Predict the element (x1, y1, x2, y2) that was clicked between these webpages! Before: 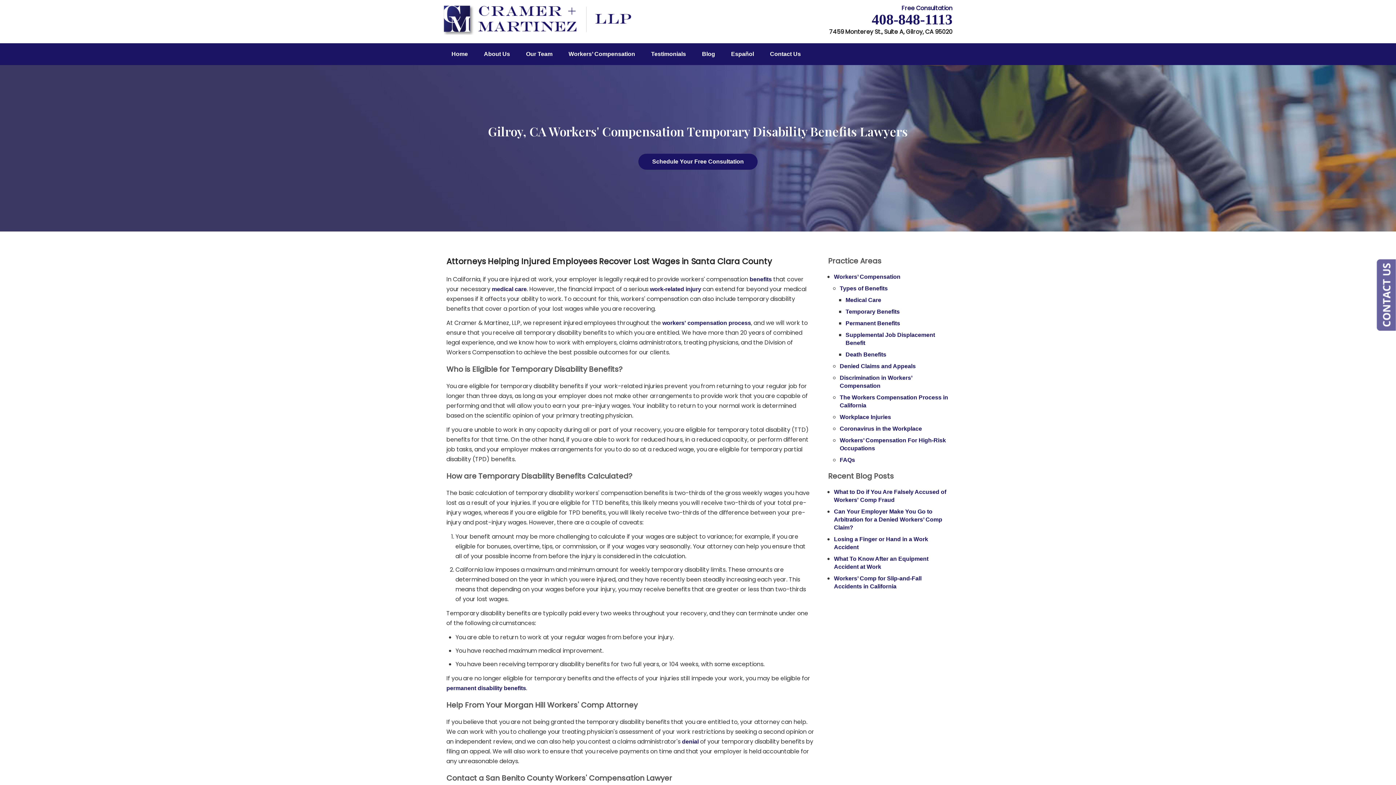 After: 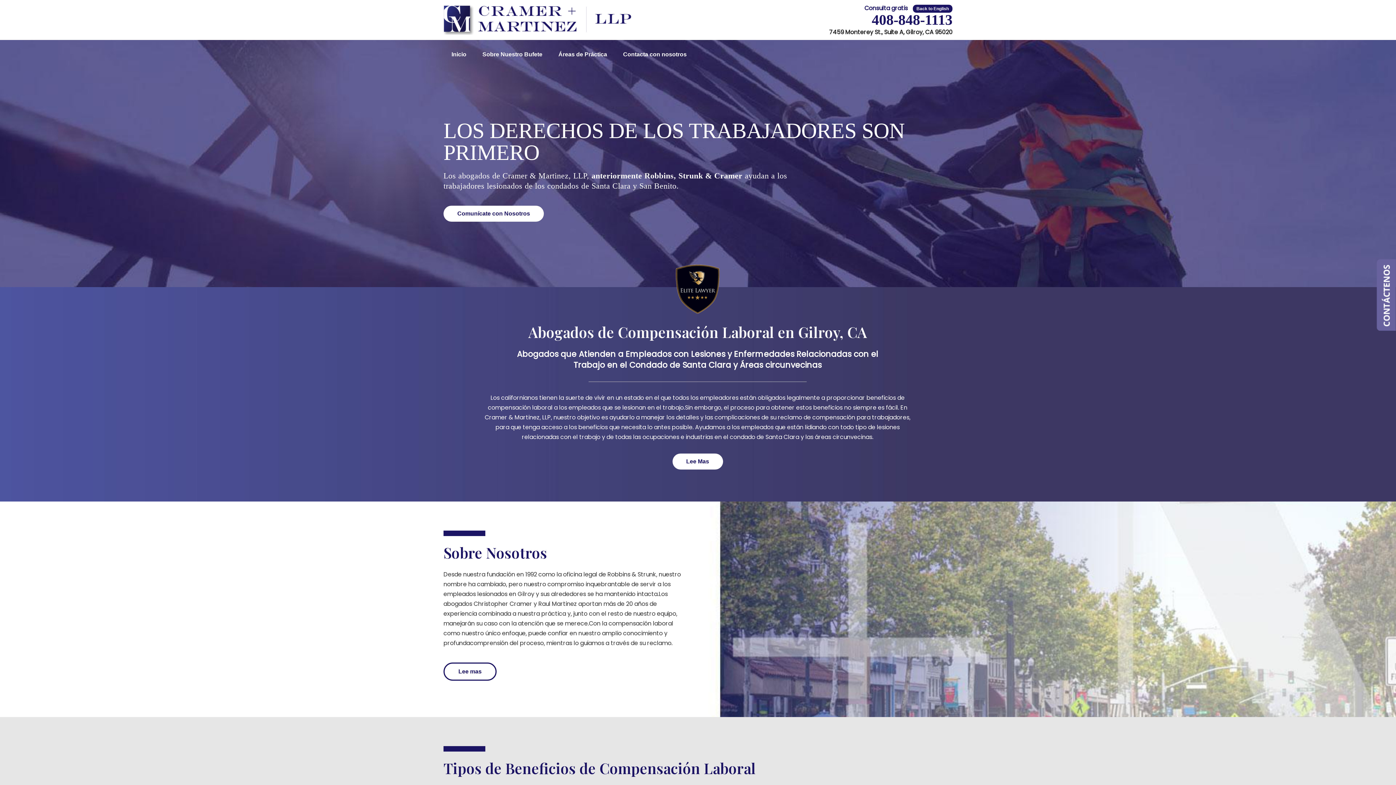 Action: bbox: (731, 50, 754, 57) label: Español